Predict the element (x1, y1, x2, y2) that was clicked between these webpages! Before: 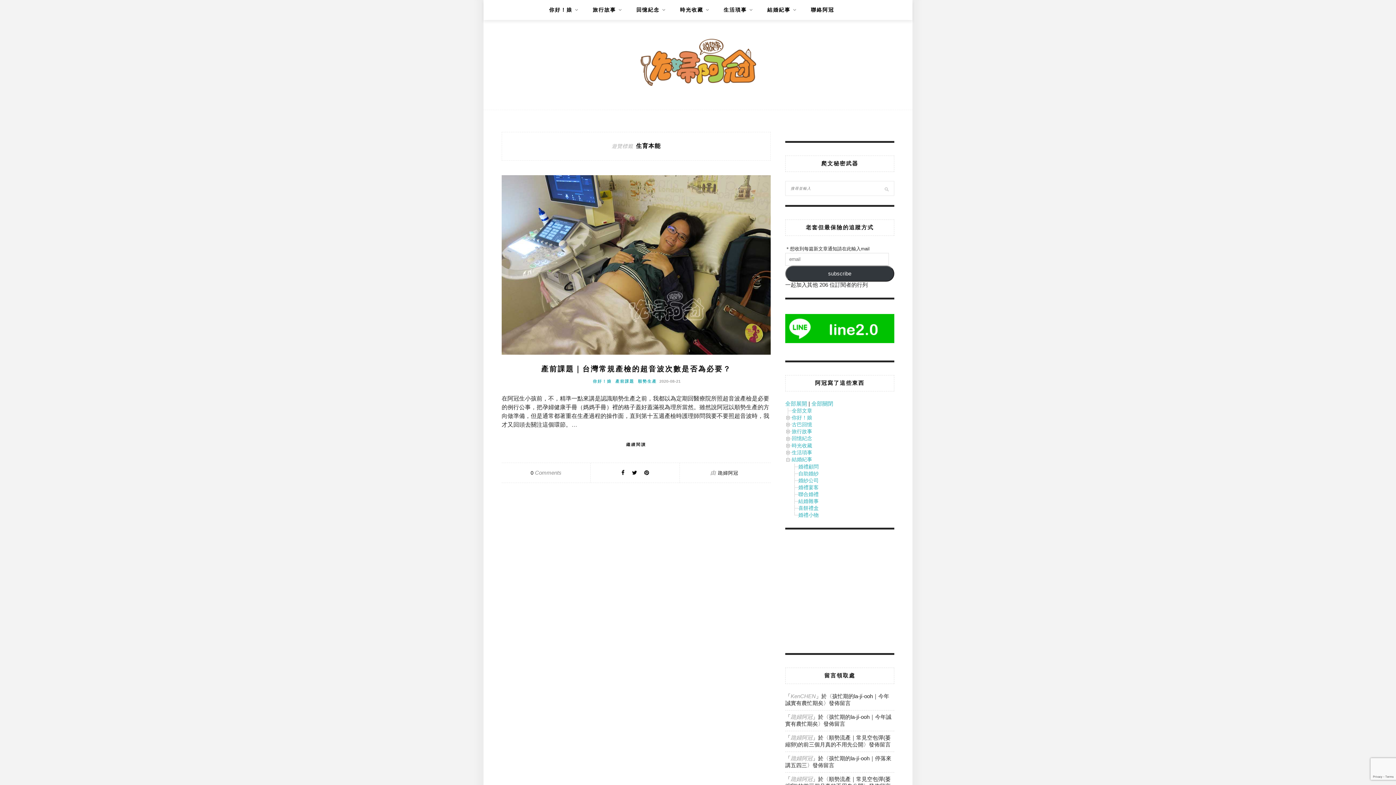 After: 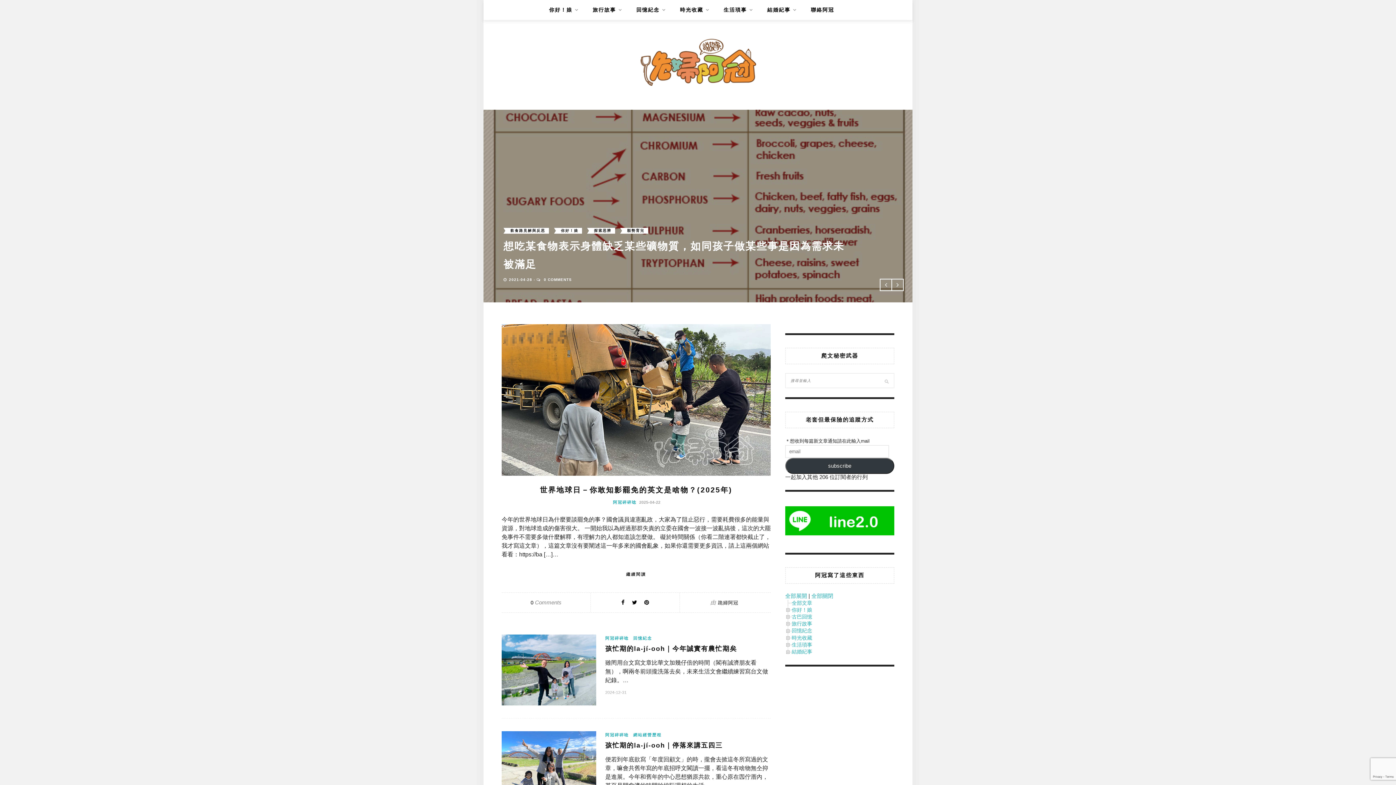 Action: bbox: (640, 52, 756, 69)